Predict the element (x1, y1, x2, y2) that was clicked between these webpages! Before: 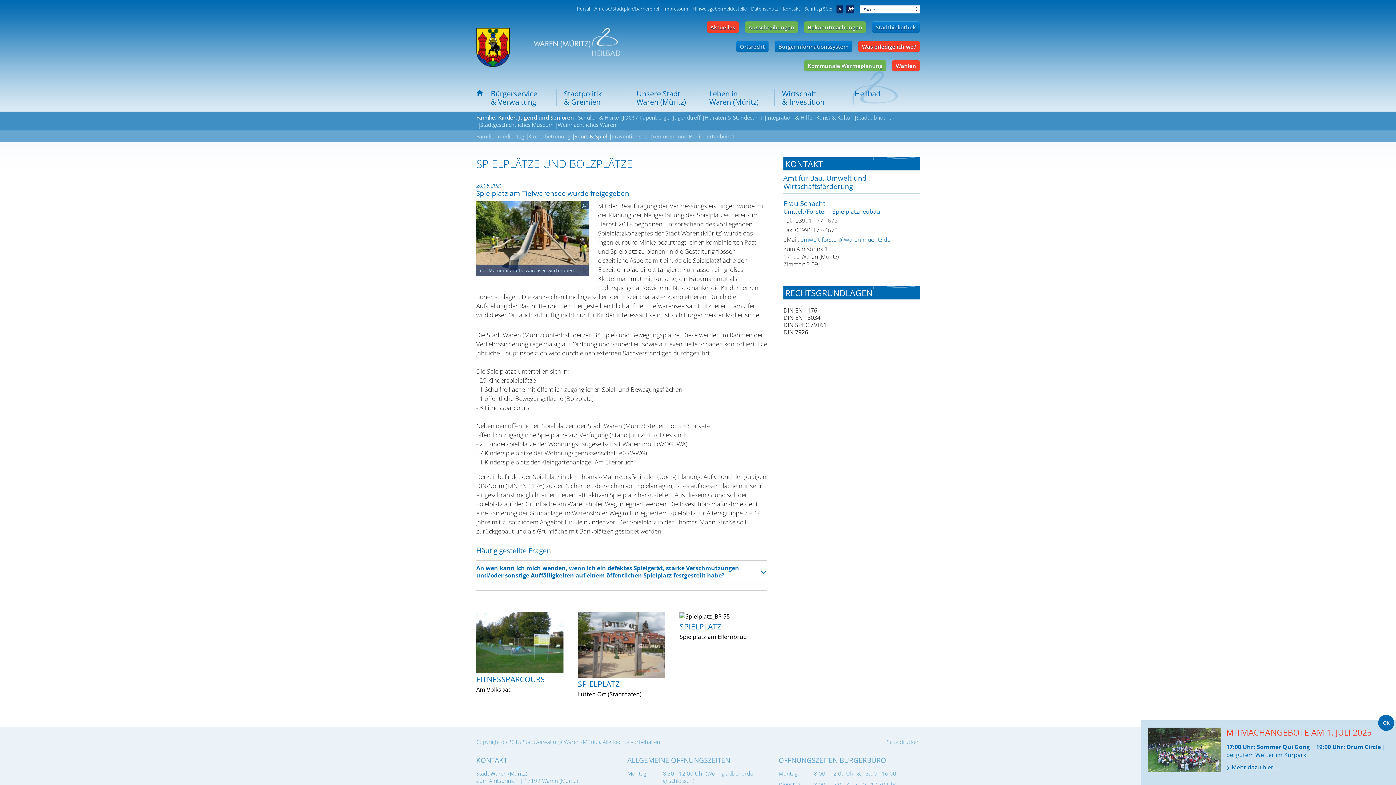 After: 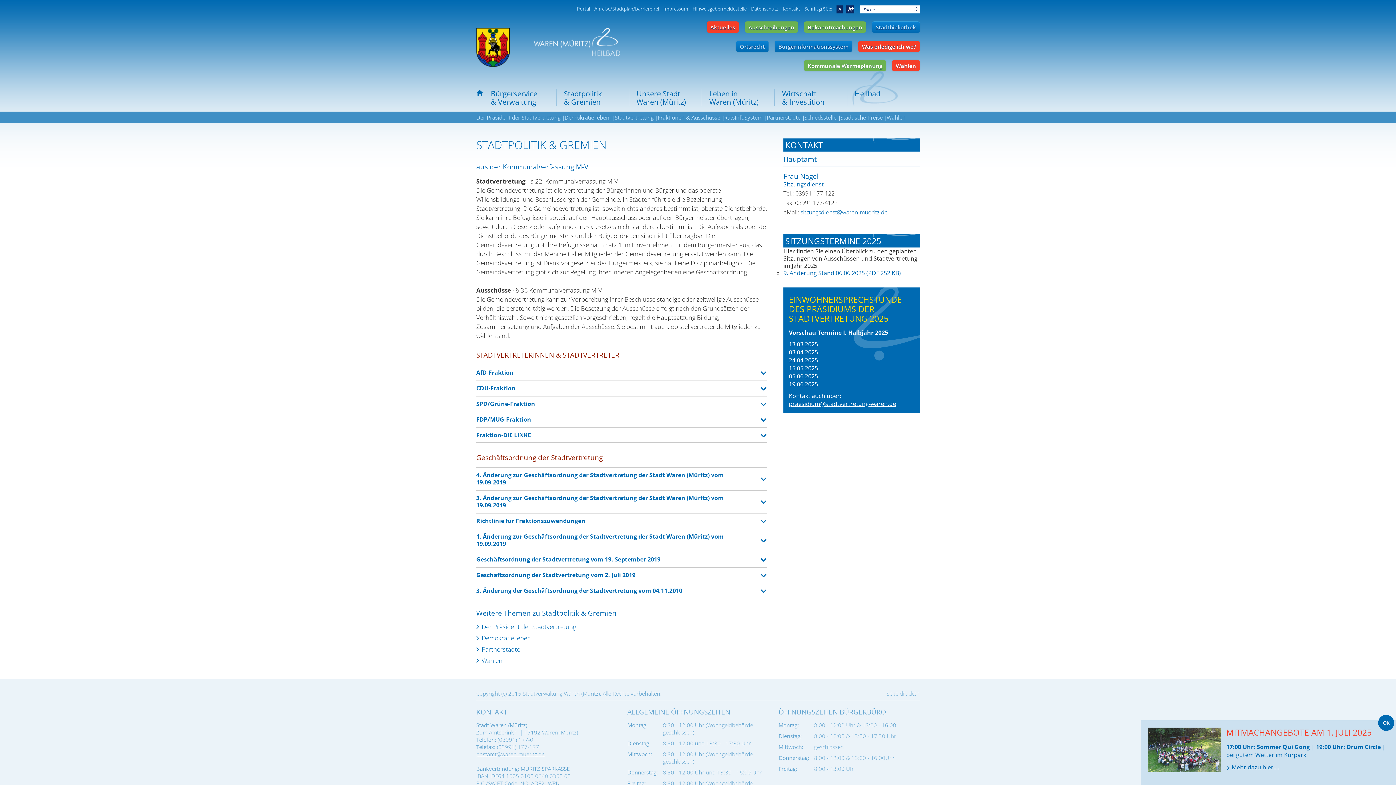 Action: label: Stadtpolitik
& Gremien bbox: (556, 84, 629, 111)